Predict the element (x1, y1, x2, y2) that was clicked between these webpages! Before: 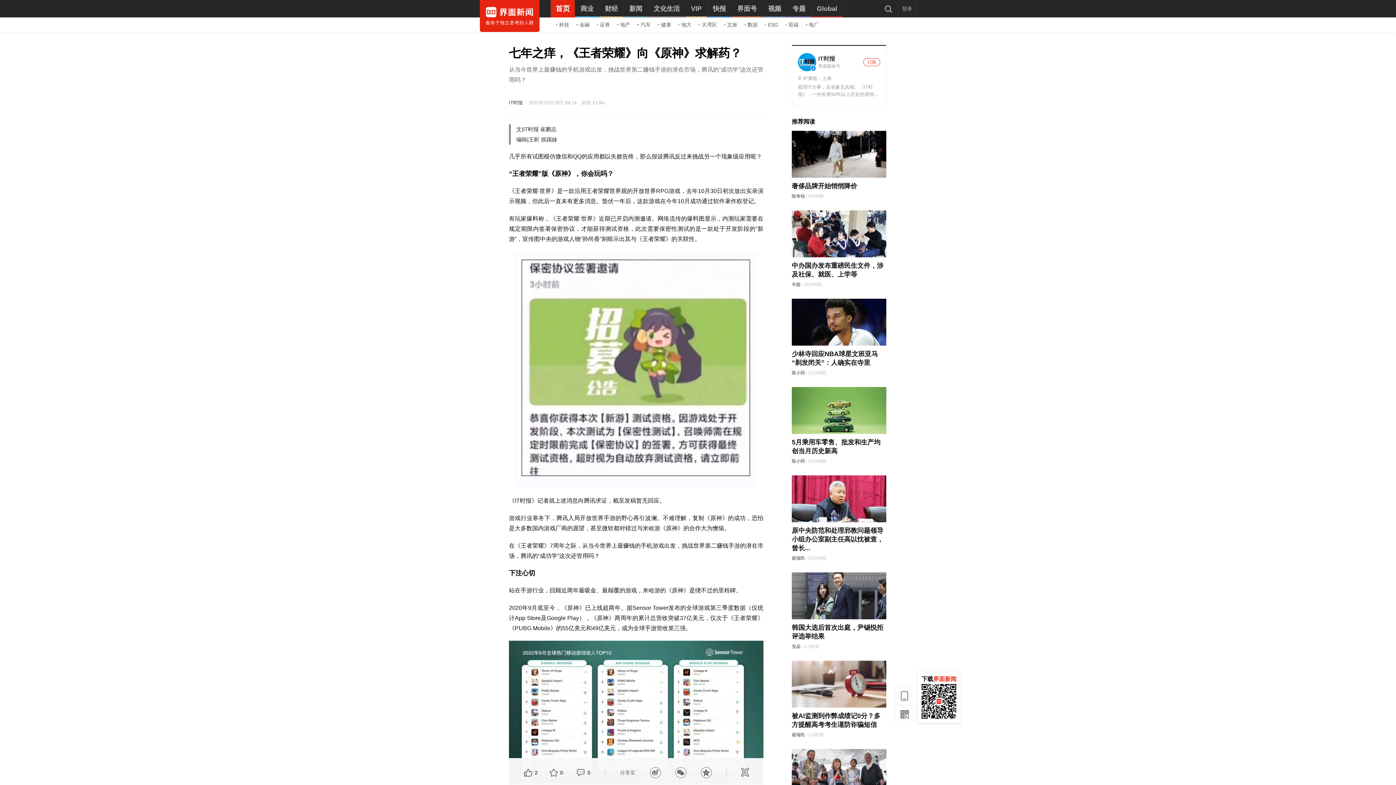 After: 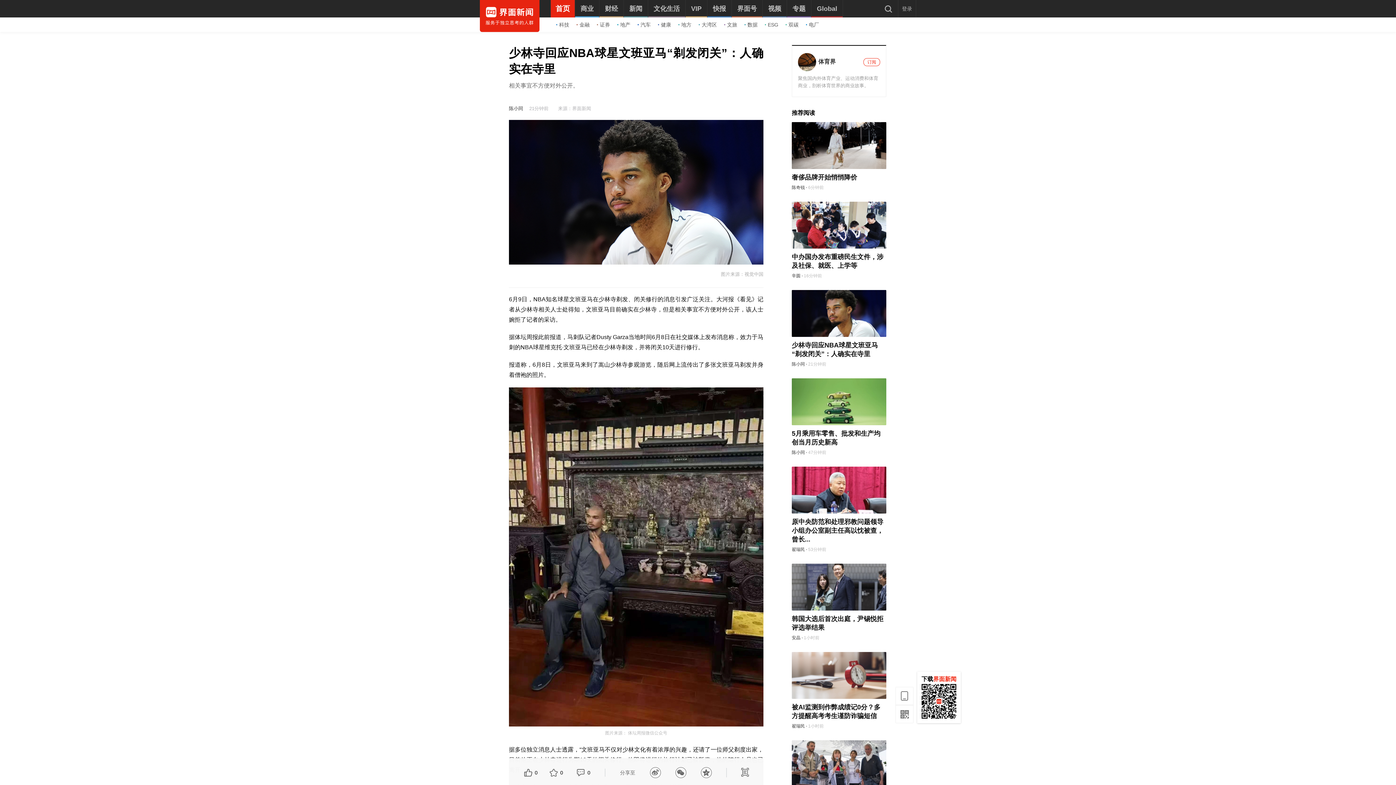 Action: bbox: (792, 298, 886, 345)